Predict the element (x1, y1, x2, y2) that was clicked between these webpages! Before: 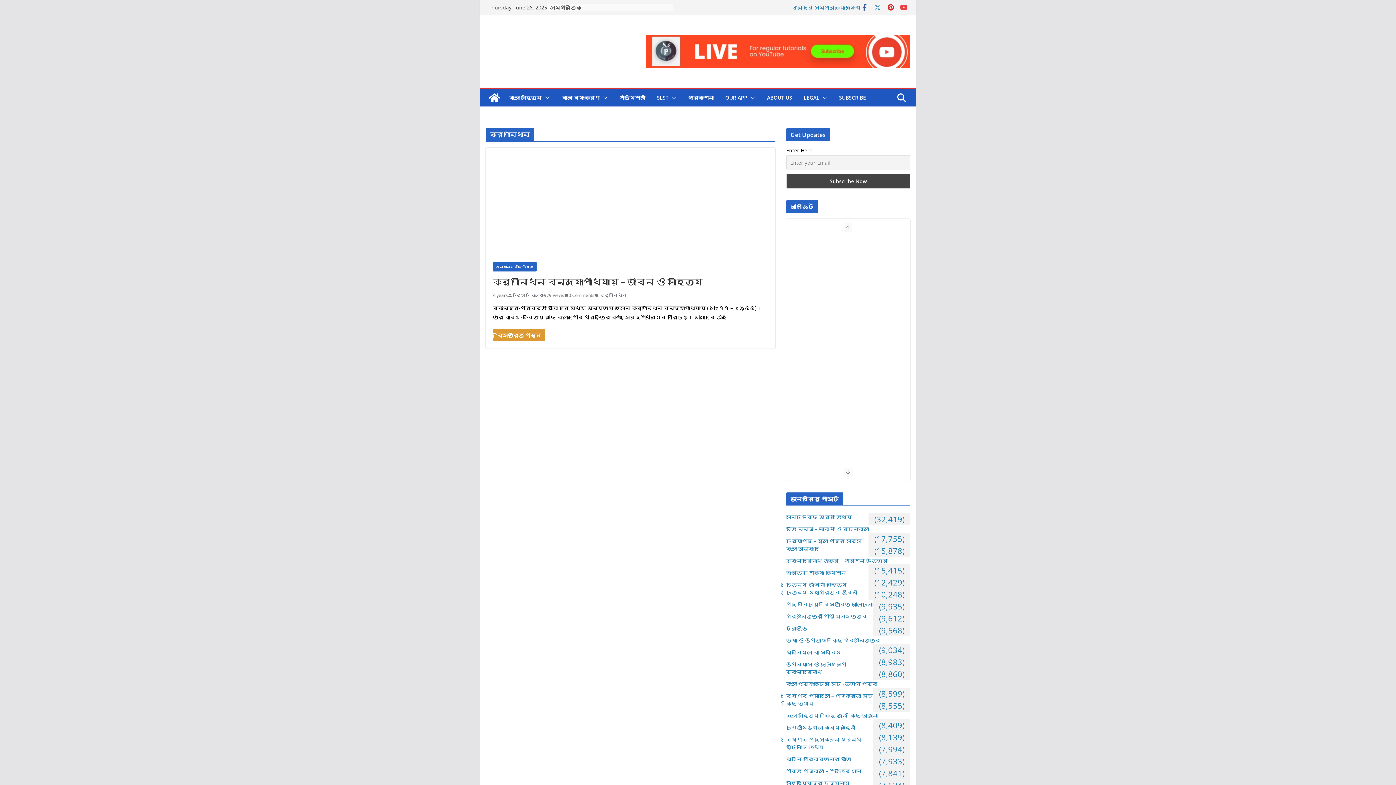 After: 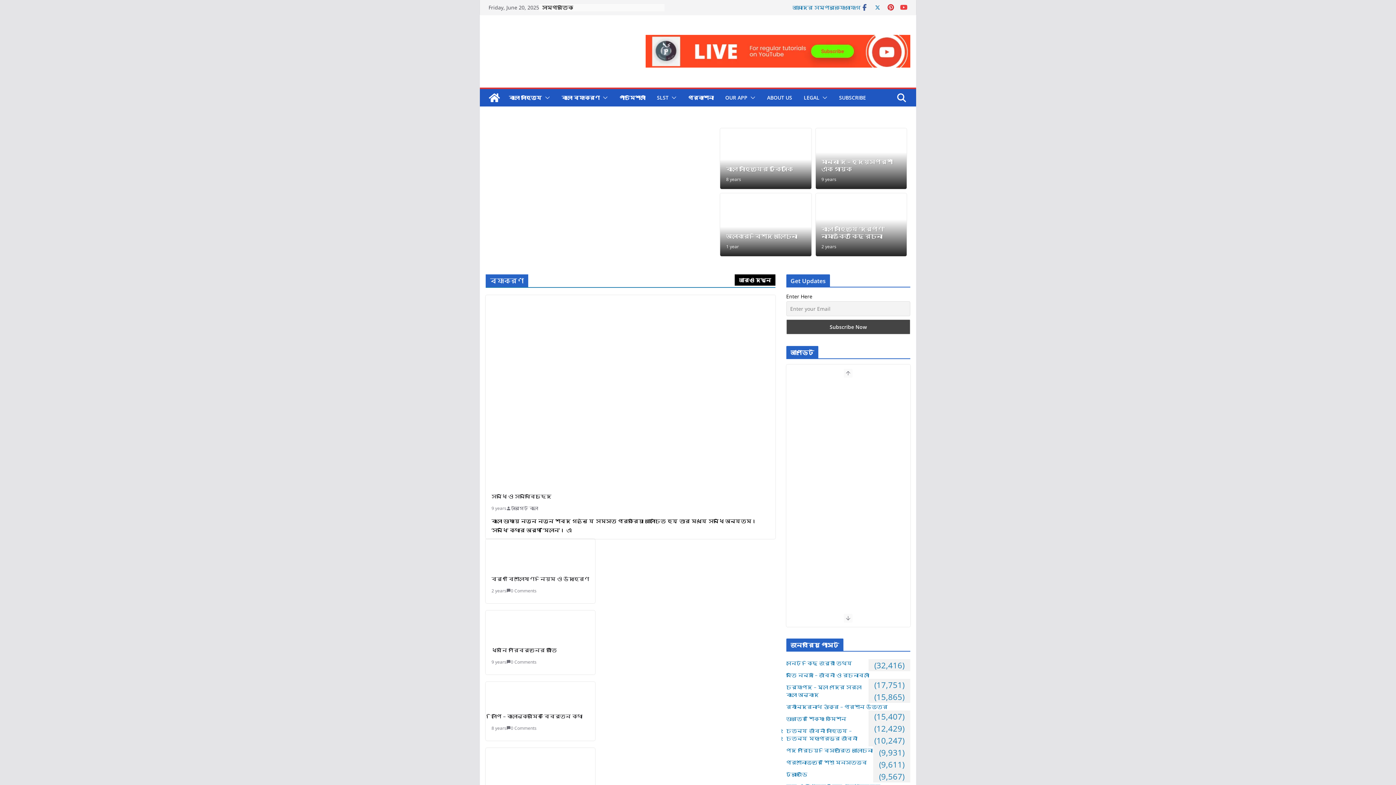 Action: bbox: (485, 23, 613, 79)